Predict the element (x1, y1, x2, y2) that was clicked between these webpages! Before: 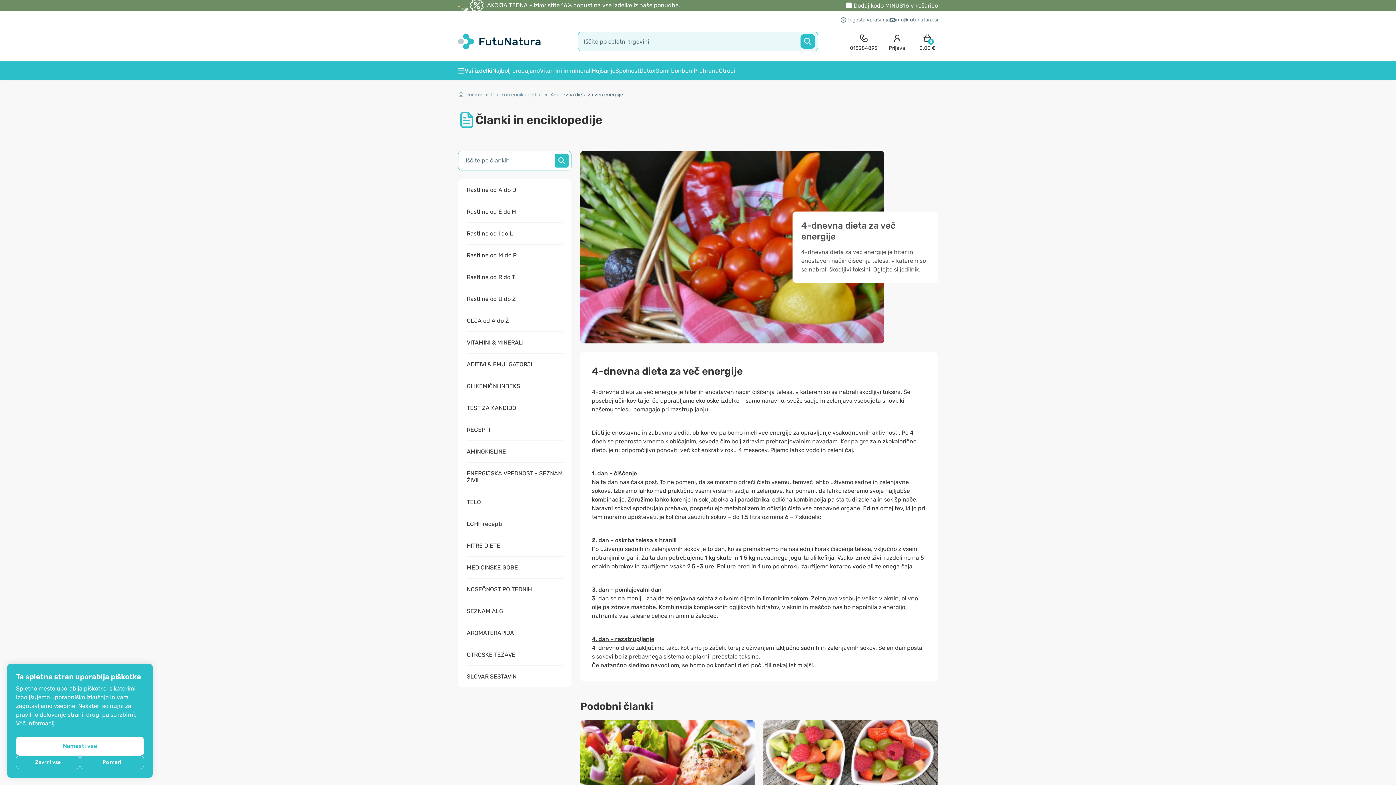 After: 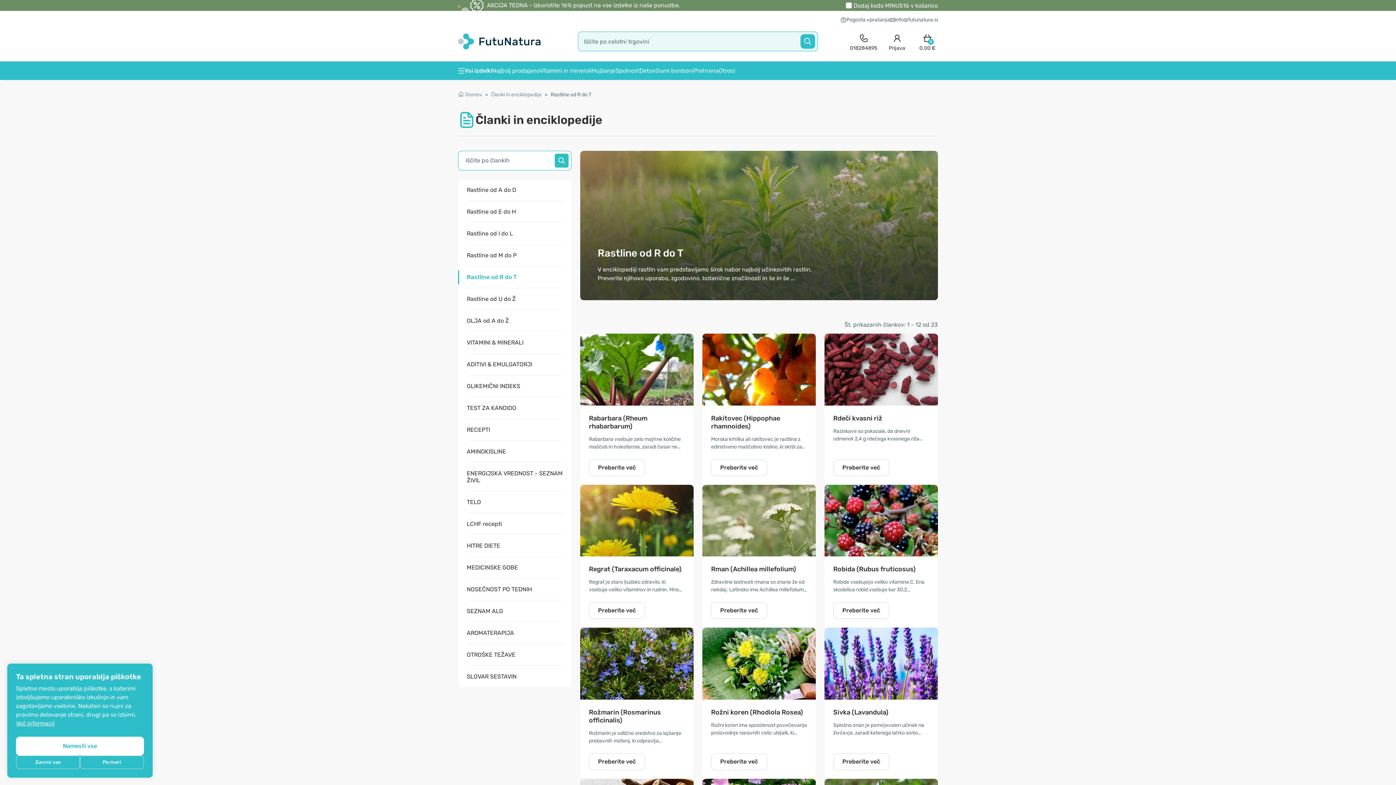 Action: label: Rastline od R do T bbox: (466, 270, 562, 284)